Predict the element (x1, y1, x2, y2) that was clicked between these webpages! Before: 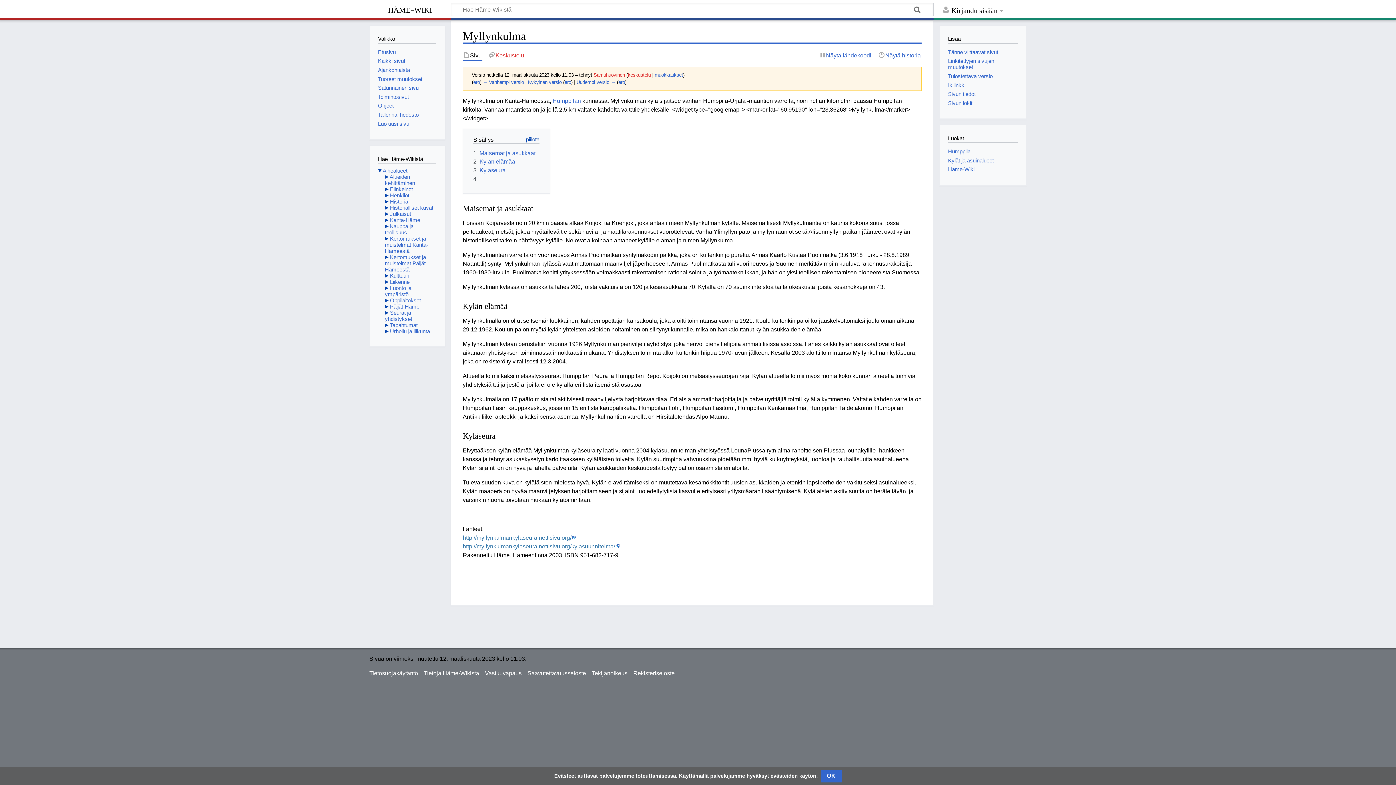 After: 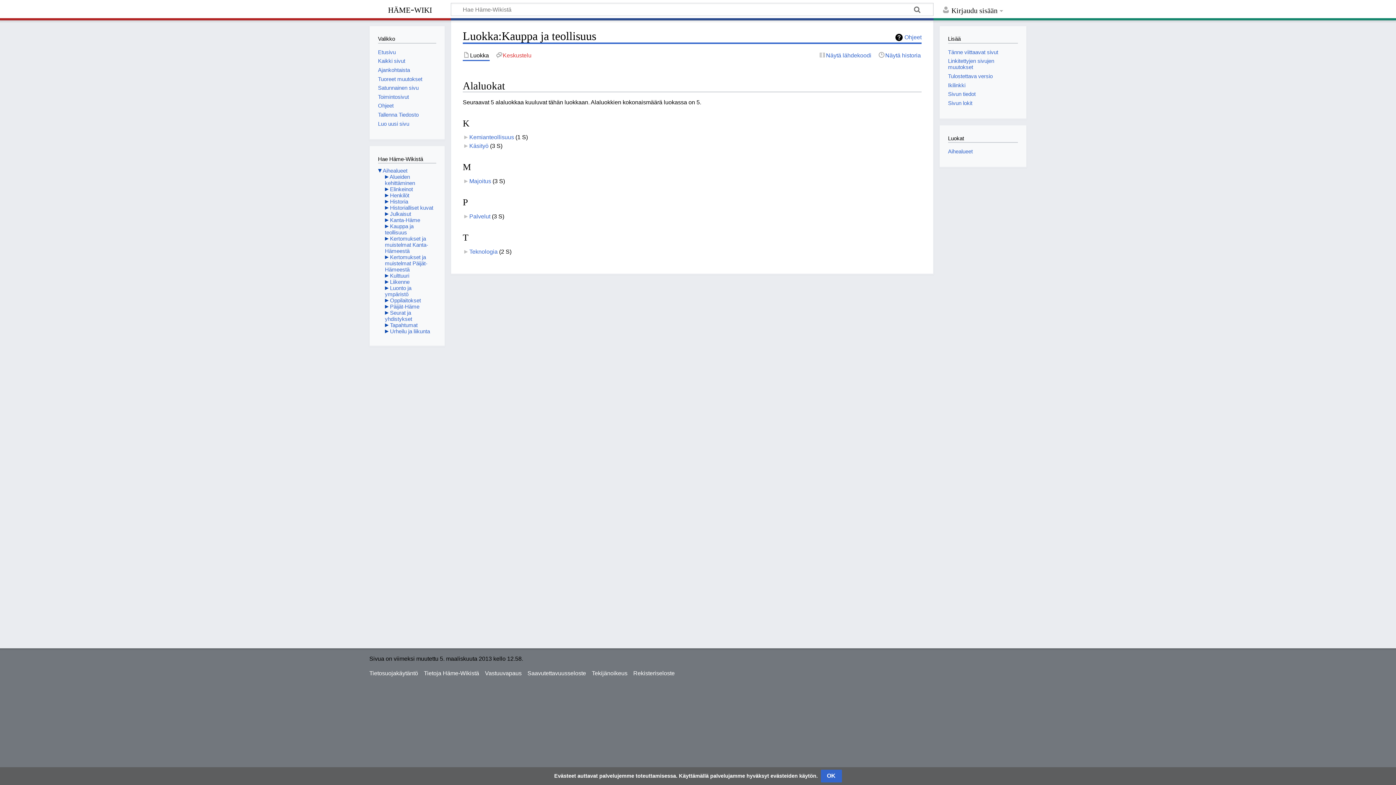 Action: bbox: (385, 223, 413, 235) label: Kauppa ja teollisuus